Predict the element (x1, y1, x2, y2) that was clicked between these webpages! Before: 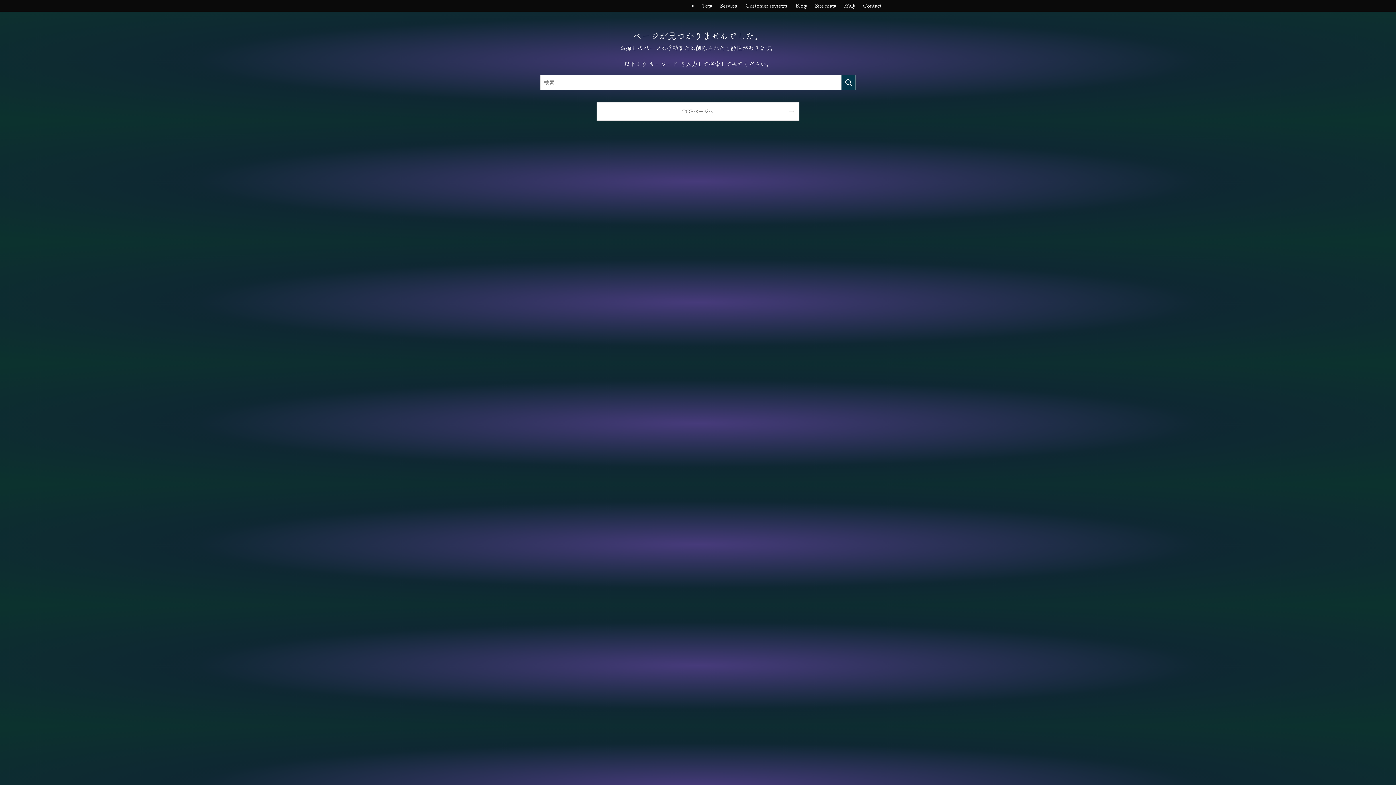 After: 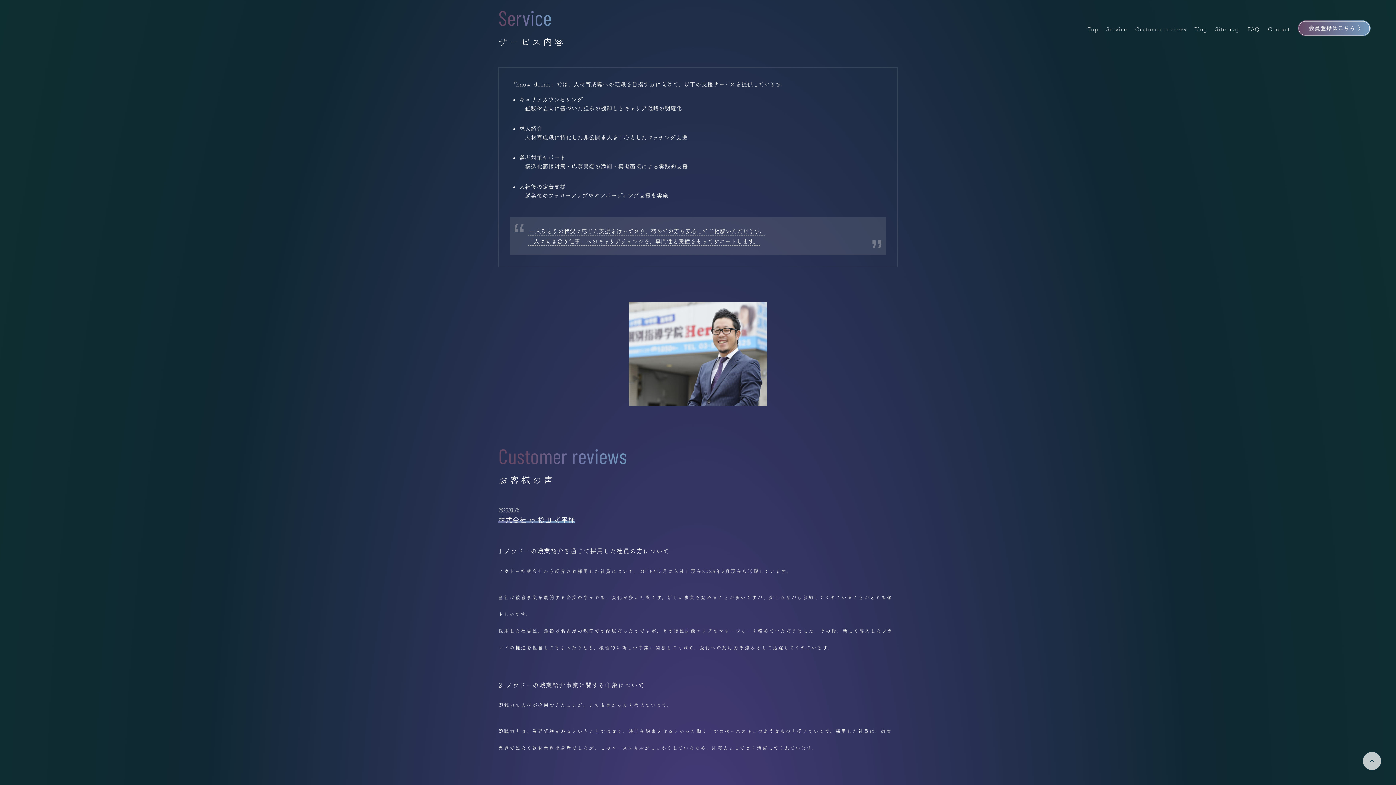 Action: label: Service bbox: (716, 0, 741, 11)